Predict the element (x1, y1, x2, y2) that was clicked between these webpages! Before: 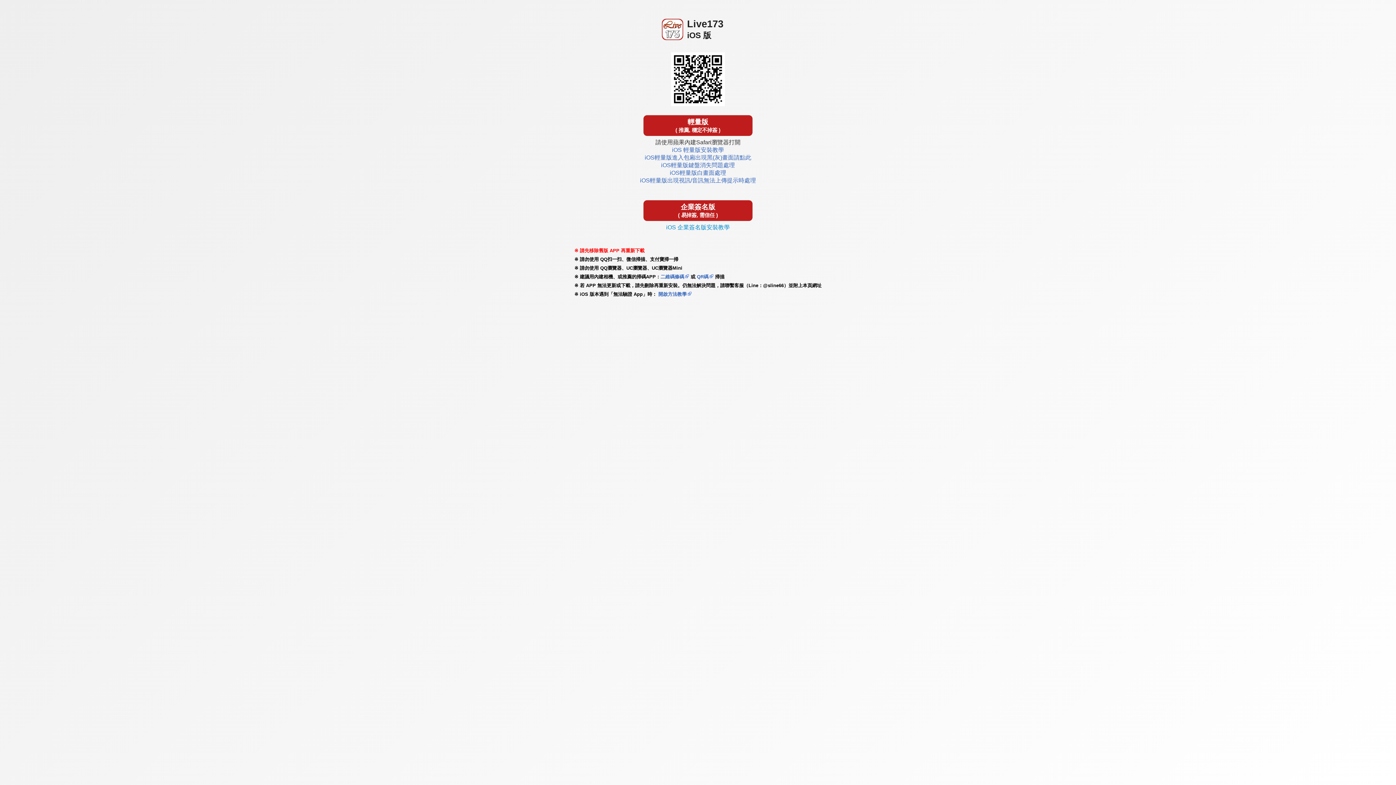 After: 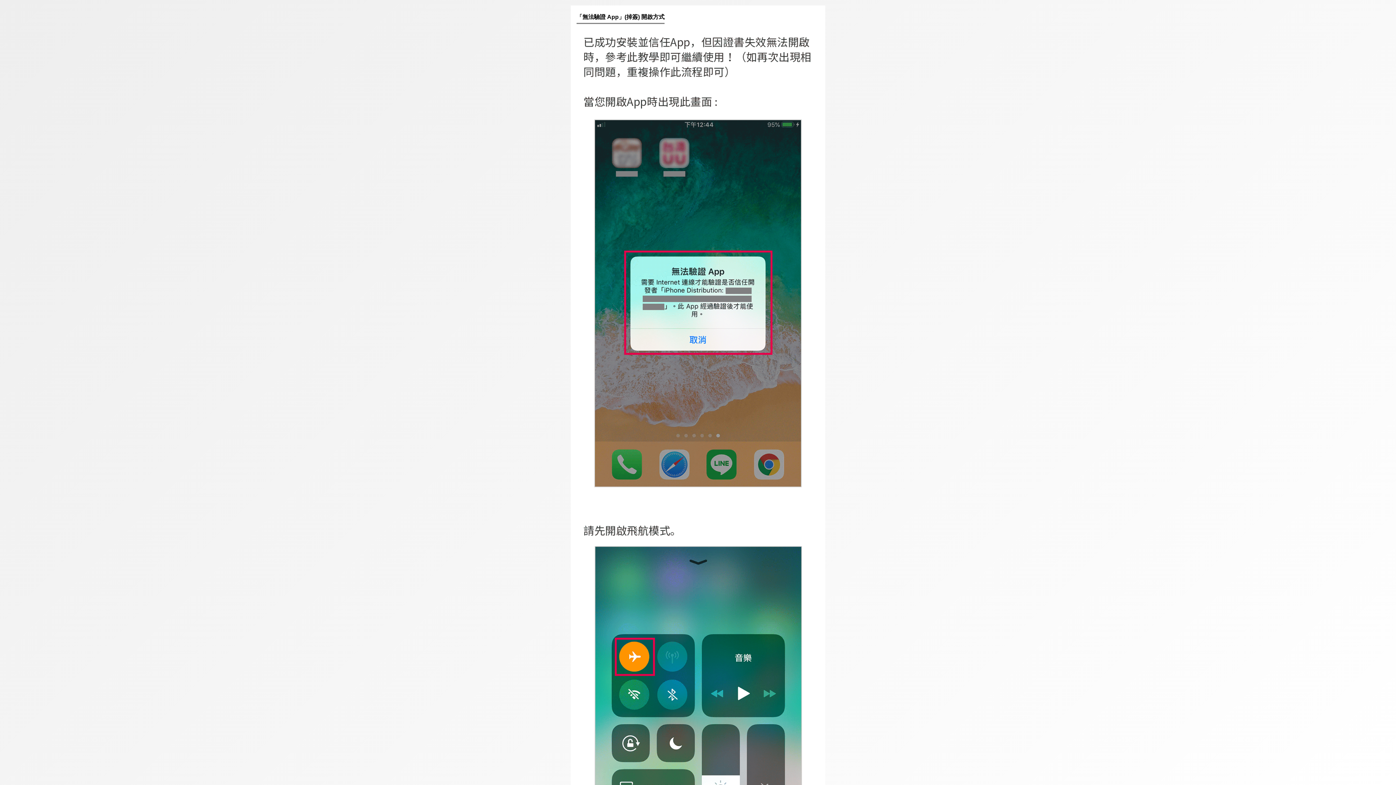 Action: label:  開啟方法教學 bbox: (657, 291, 686, 297)